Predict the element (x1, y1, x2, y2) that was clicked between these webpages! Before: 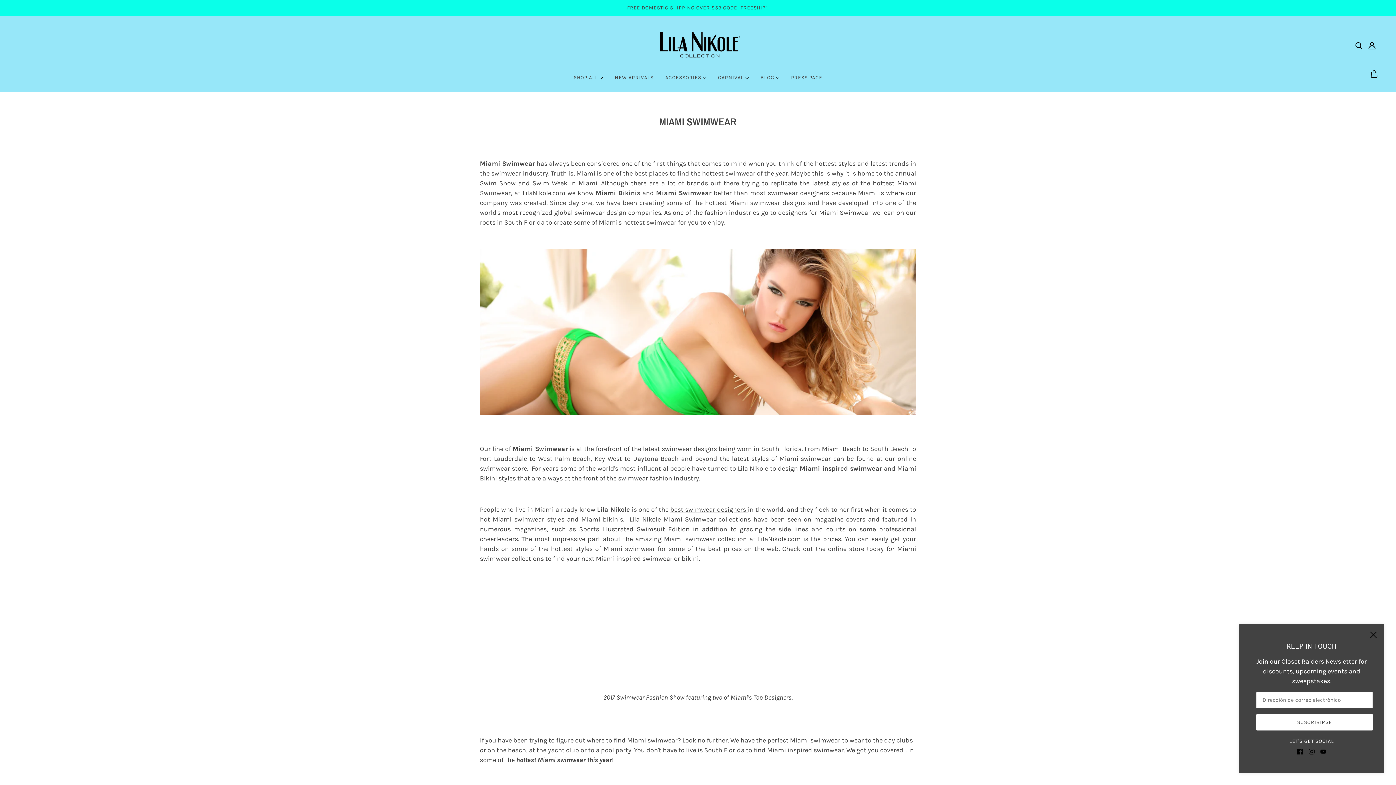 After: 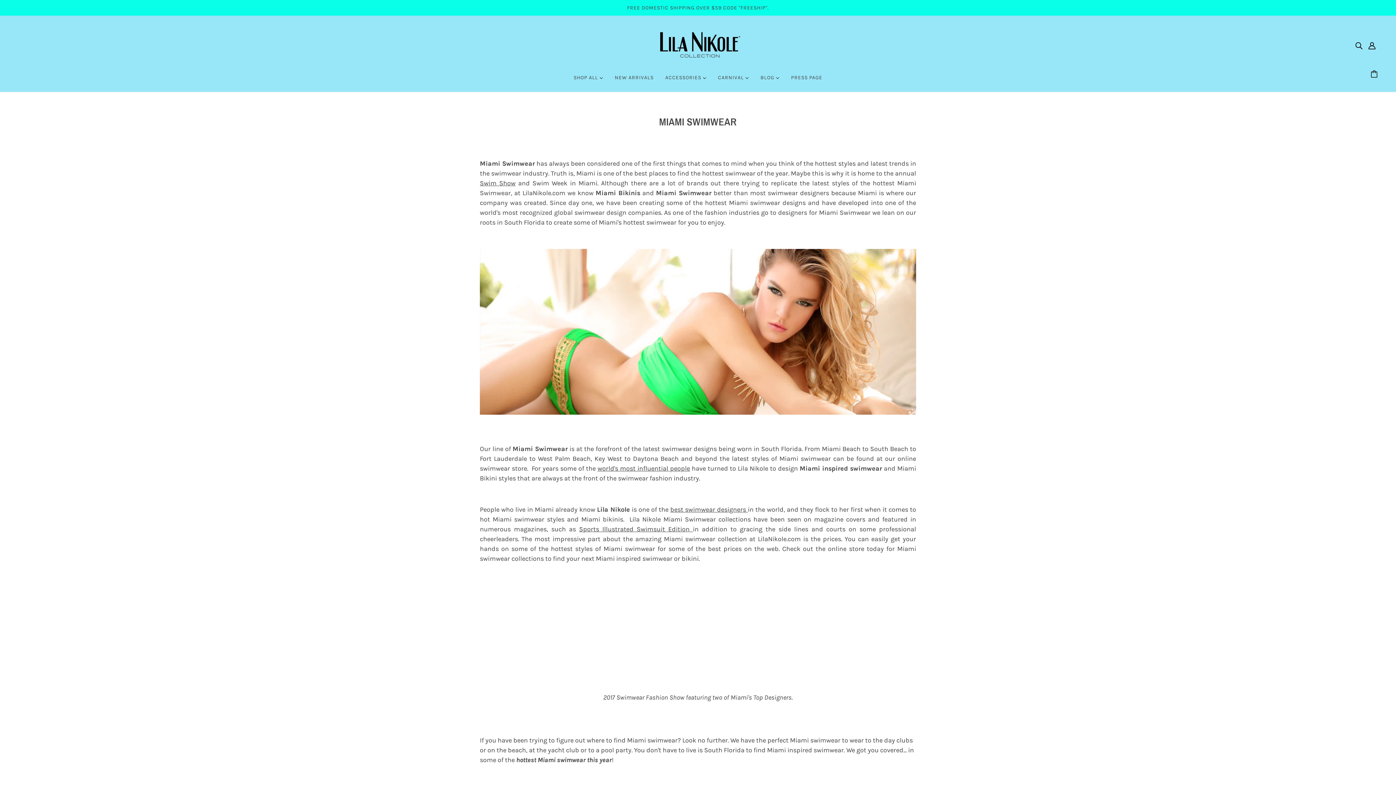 Action: bbox: (1370, 631, 1377, 638) label: cerrar